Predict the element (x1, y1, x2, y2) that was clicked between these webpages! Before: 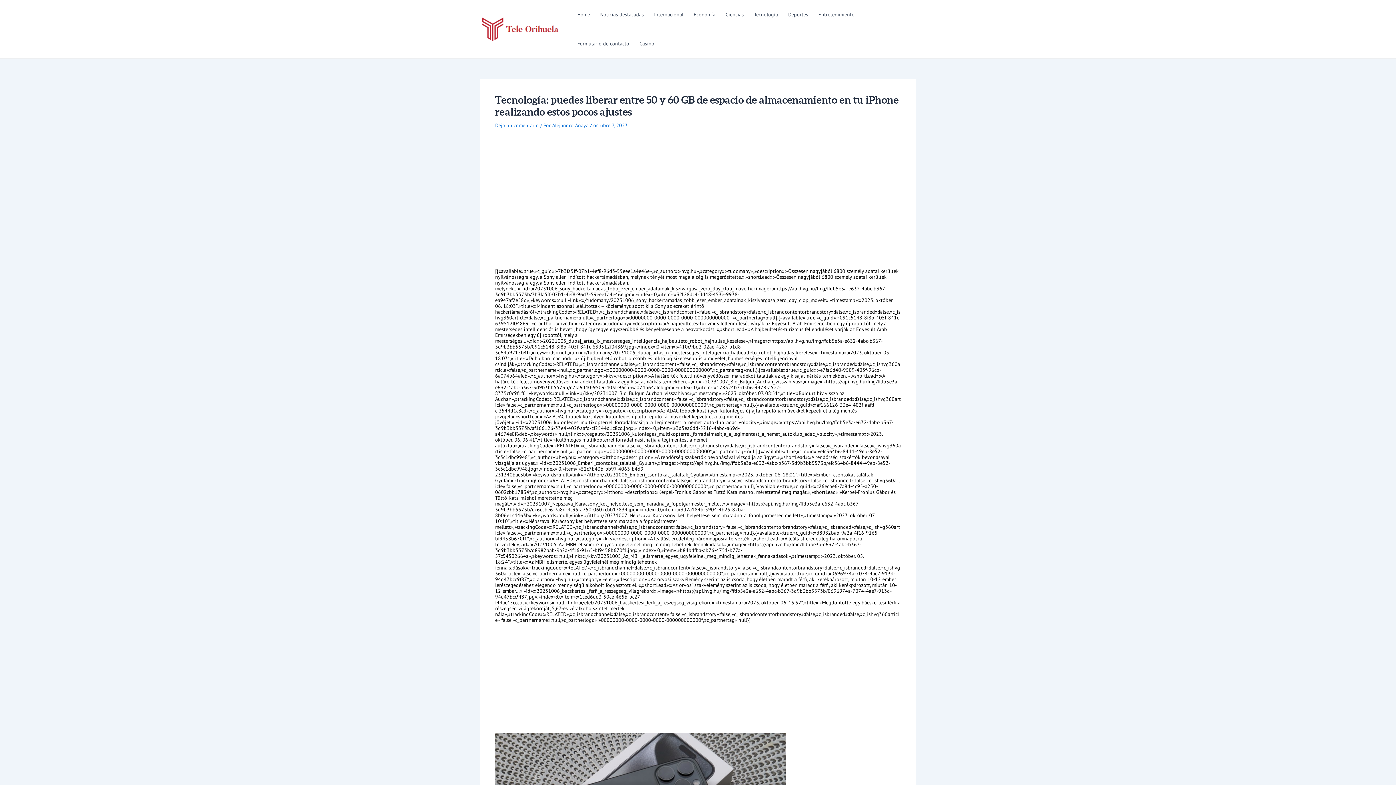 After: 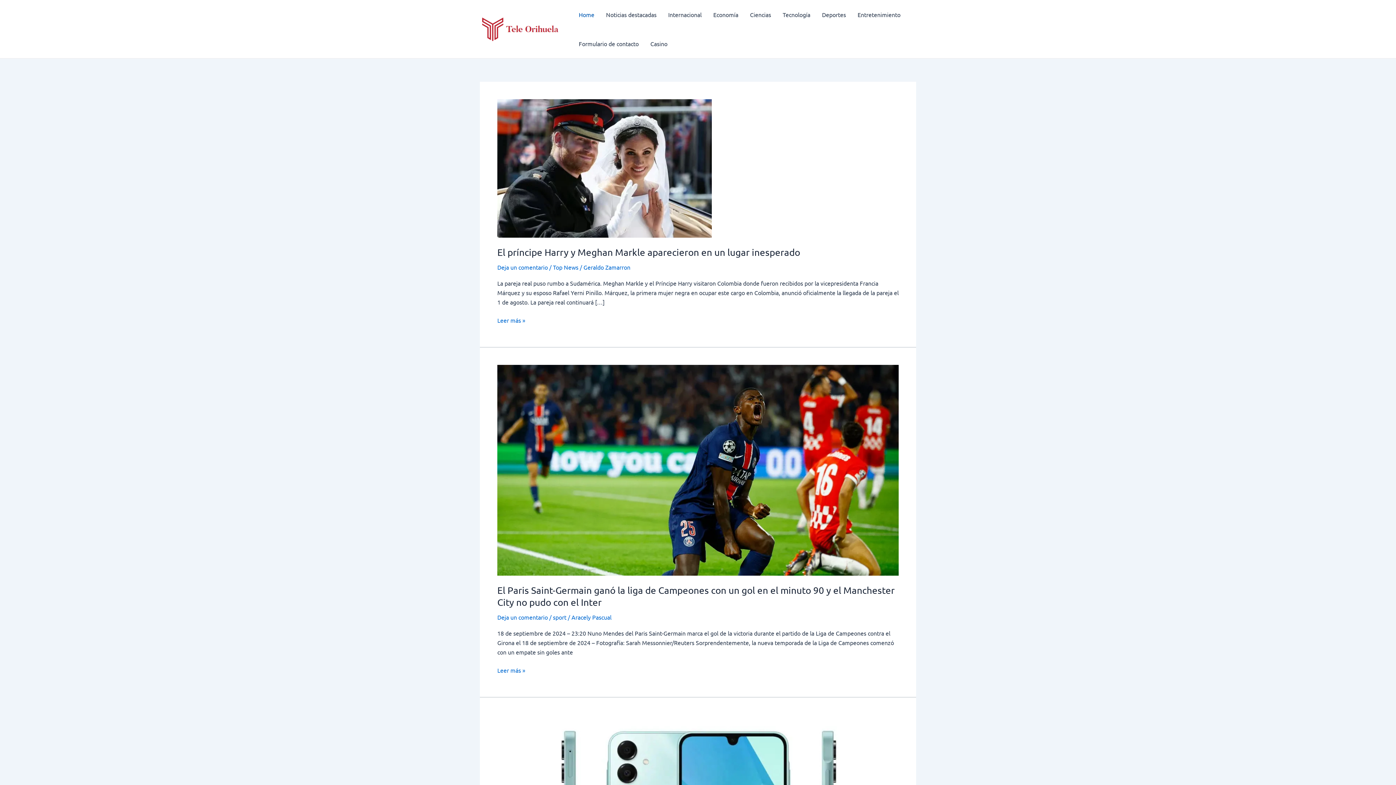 Action: bbox: (480, 25, 560, 31)